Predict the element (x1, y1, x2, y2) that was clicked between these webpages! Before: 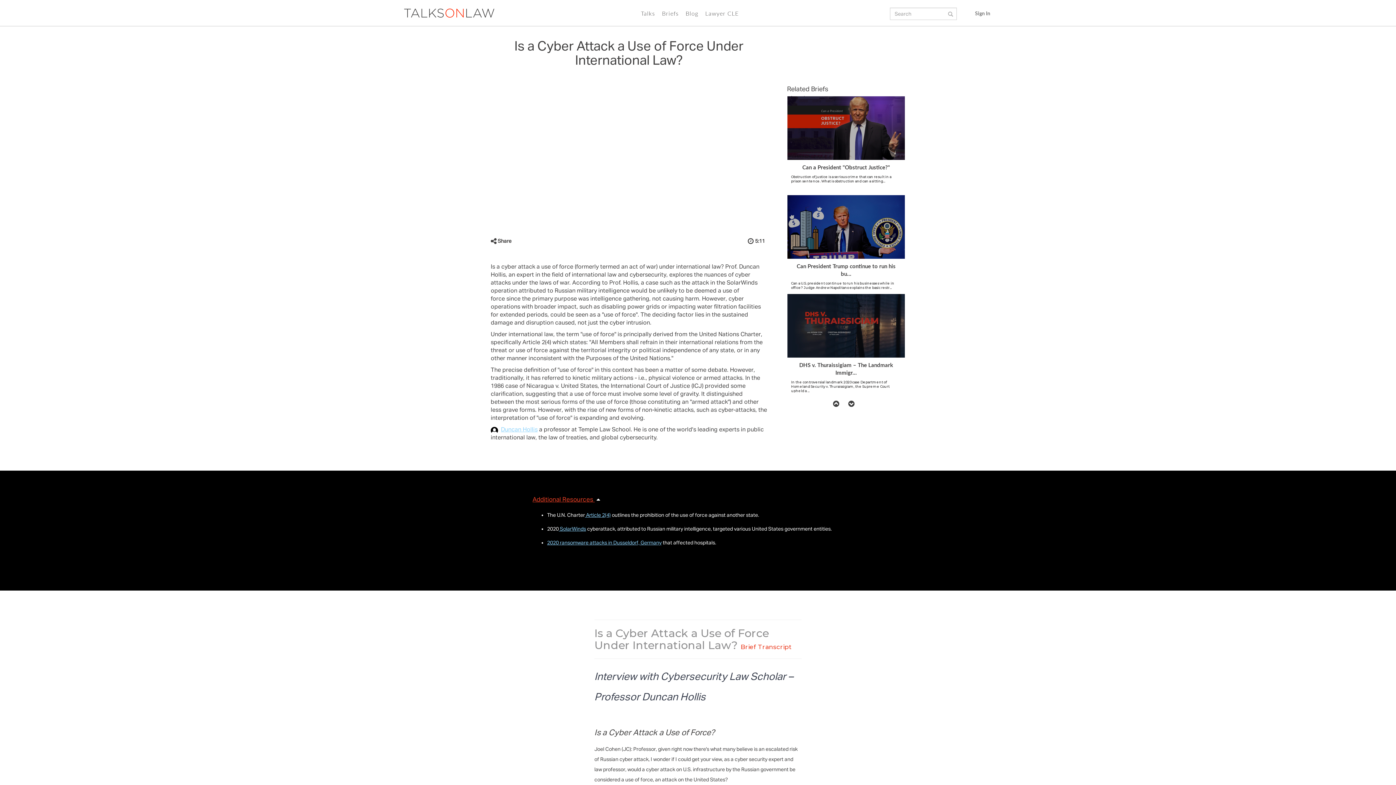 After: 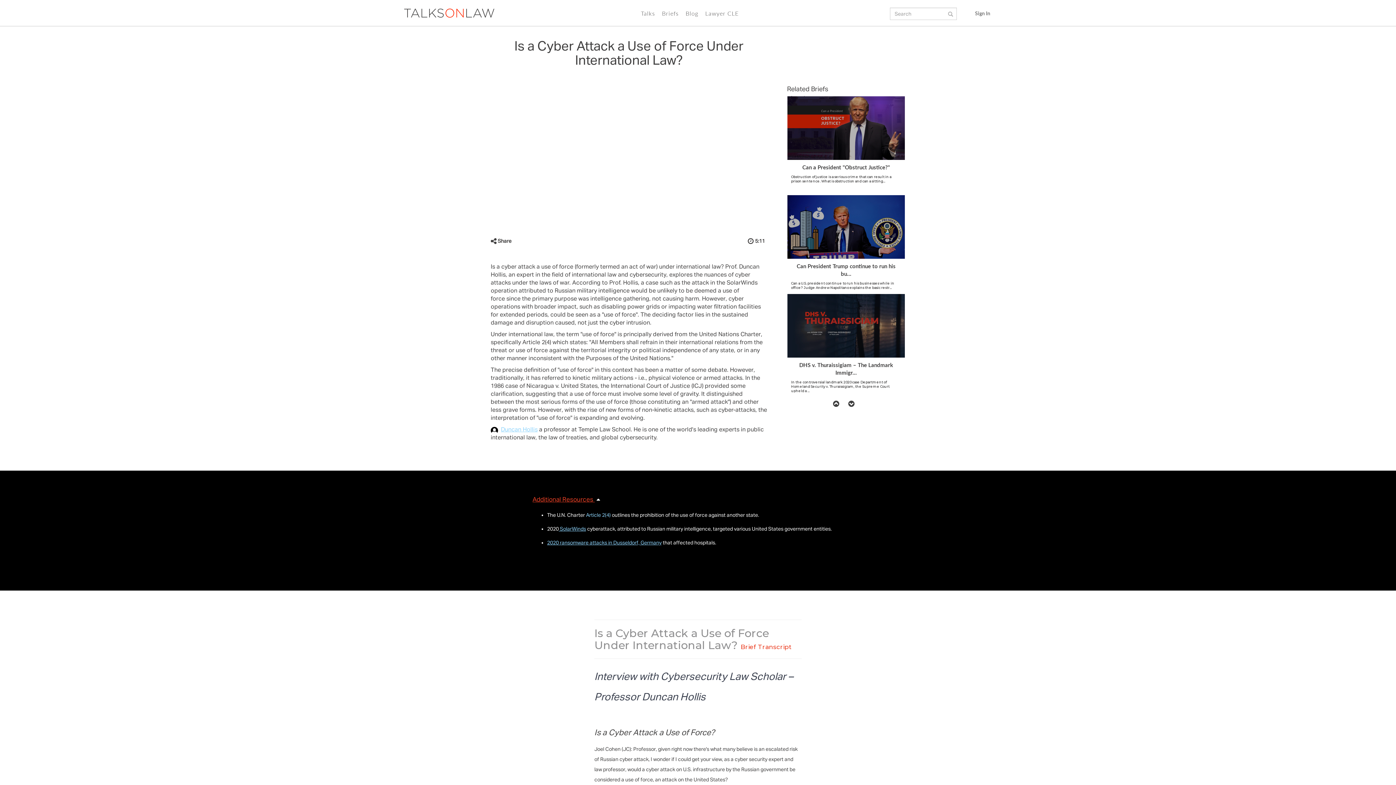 Action: bbox: (585, 512, 610, 518) label:  Article 2(4)